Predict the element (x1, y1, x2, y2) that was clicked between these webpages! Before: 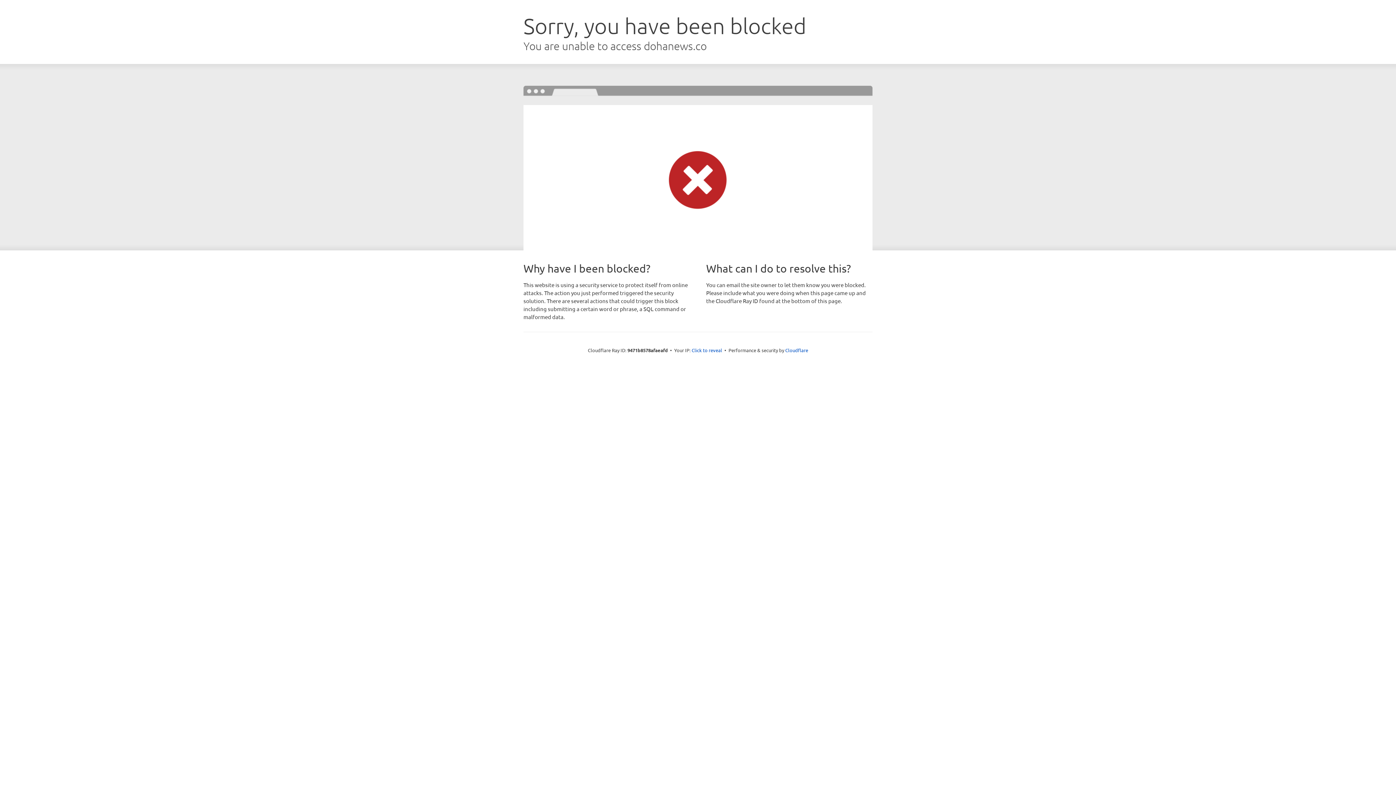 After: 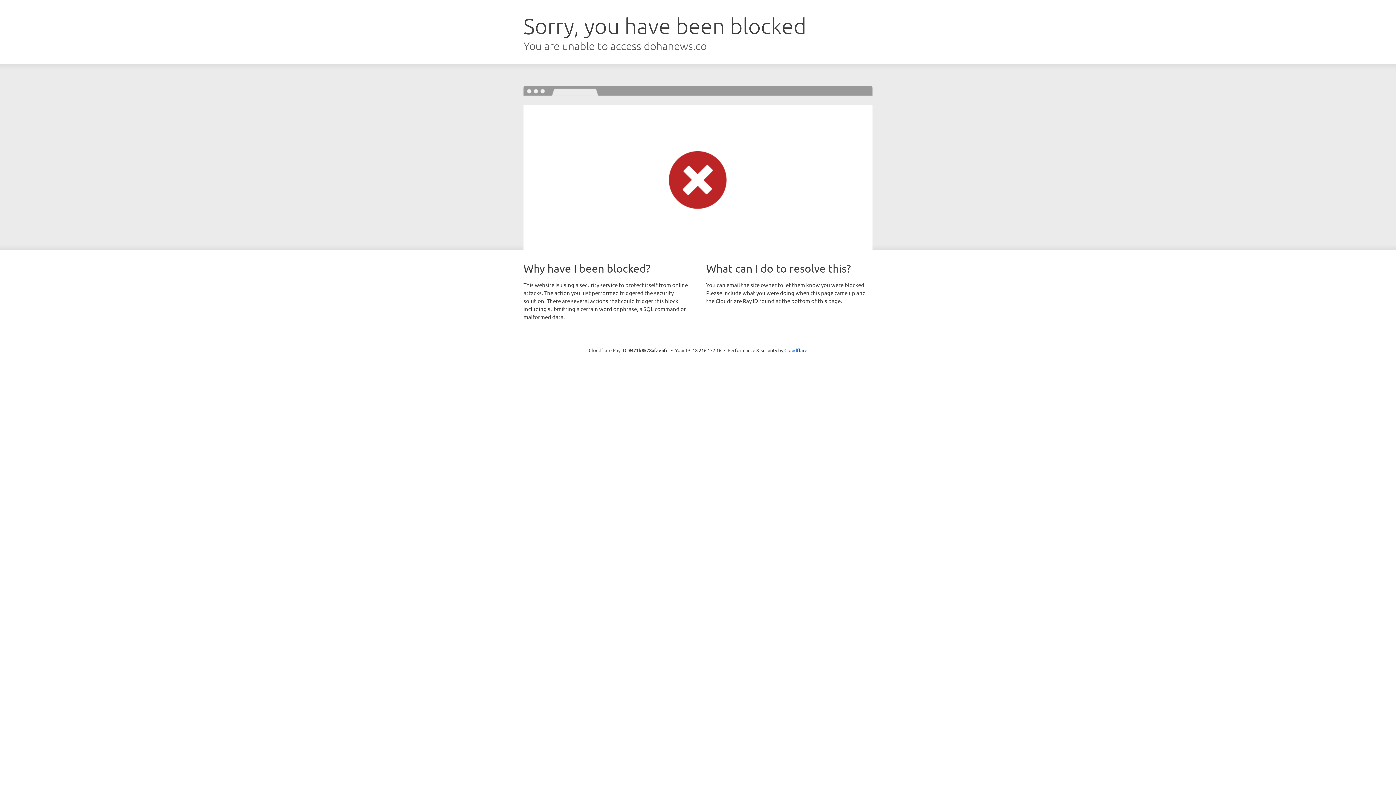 Action: label: Click to reveal bbox: (691, 346, 722, 353)